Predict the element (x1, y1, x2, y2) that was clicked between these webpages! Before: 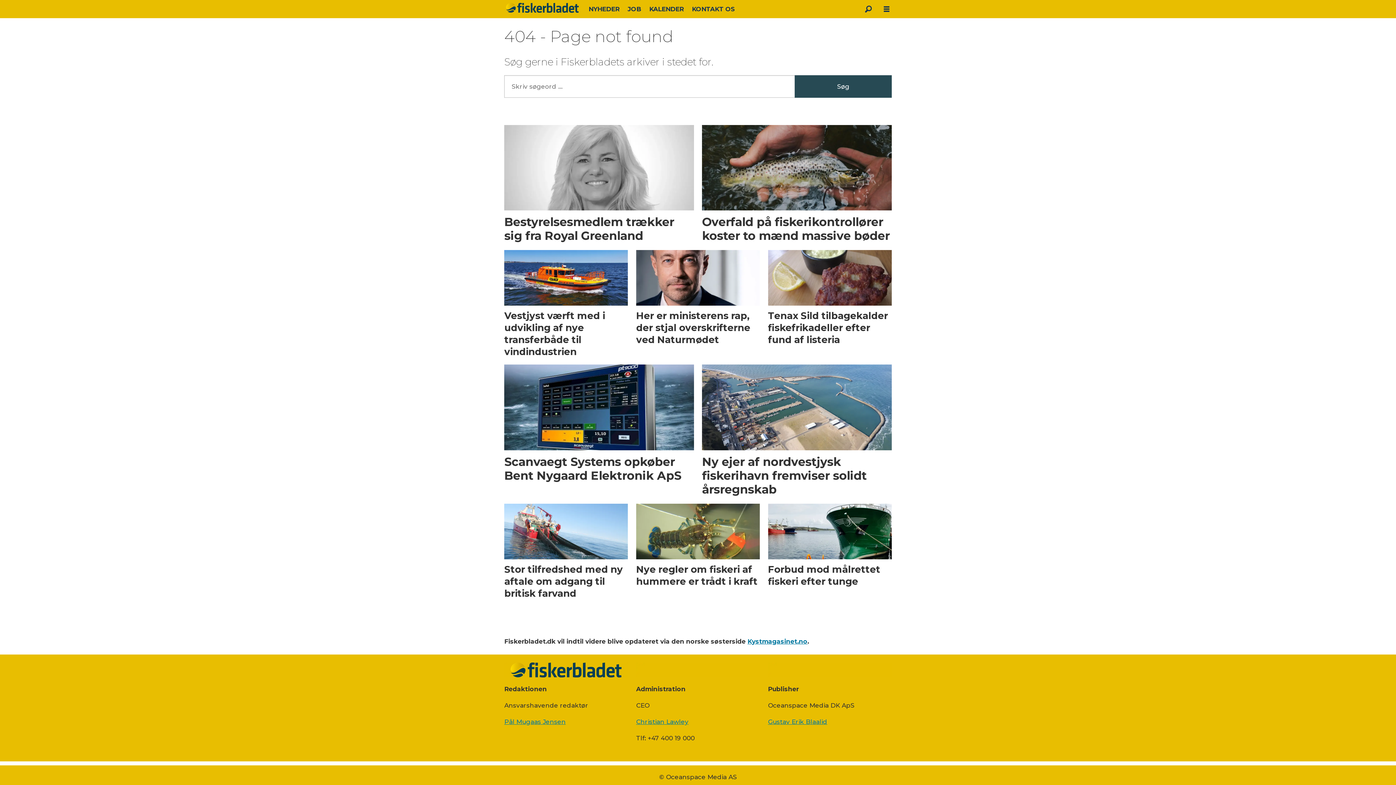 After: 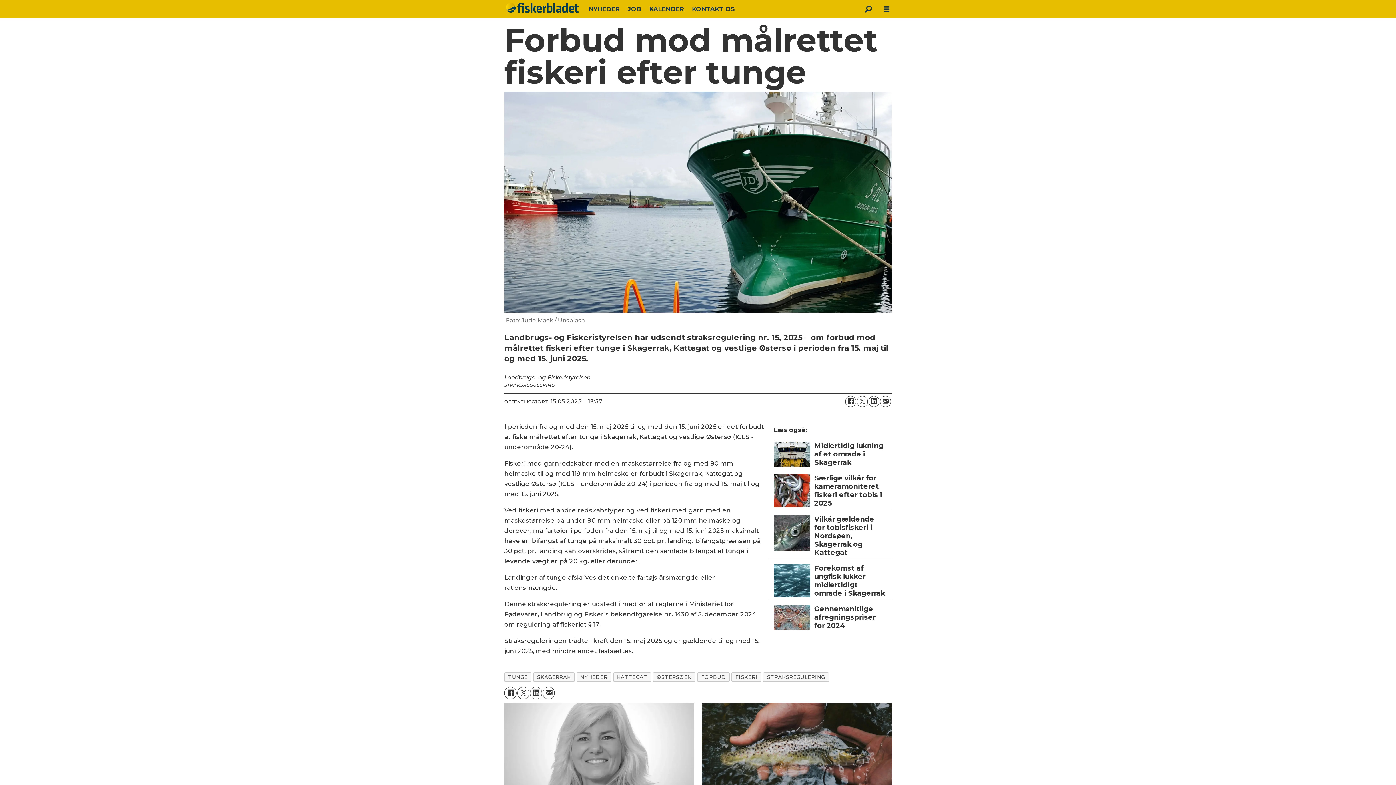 Action: label: Forbud mod målrettet fiskeri efter tunge bbox: (768, 503, 891, 589)